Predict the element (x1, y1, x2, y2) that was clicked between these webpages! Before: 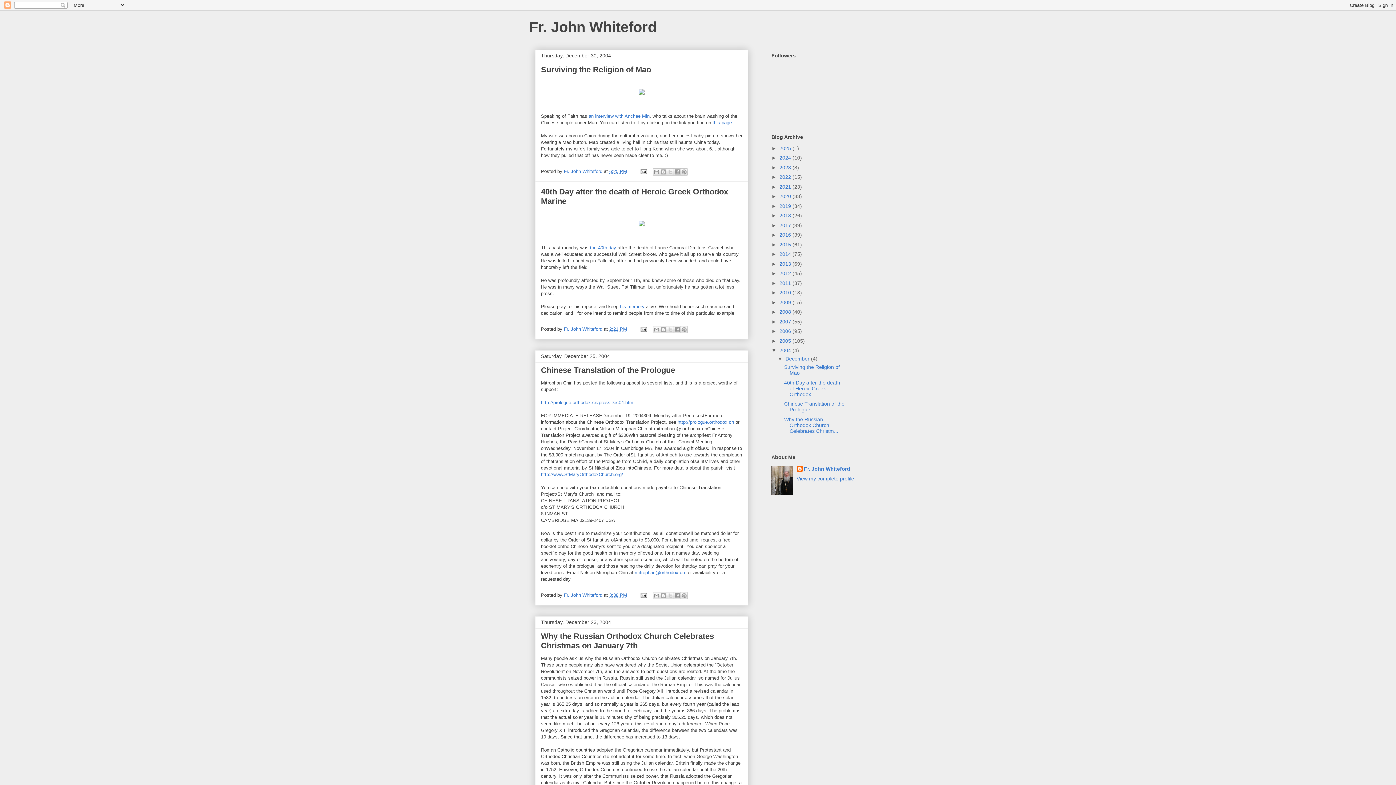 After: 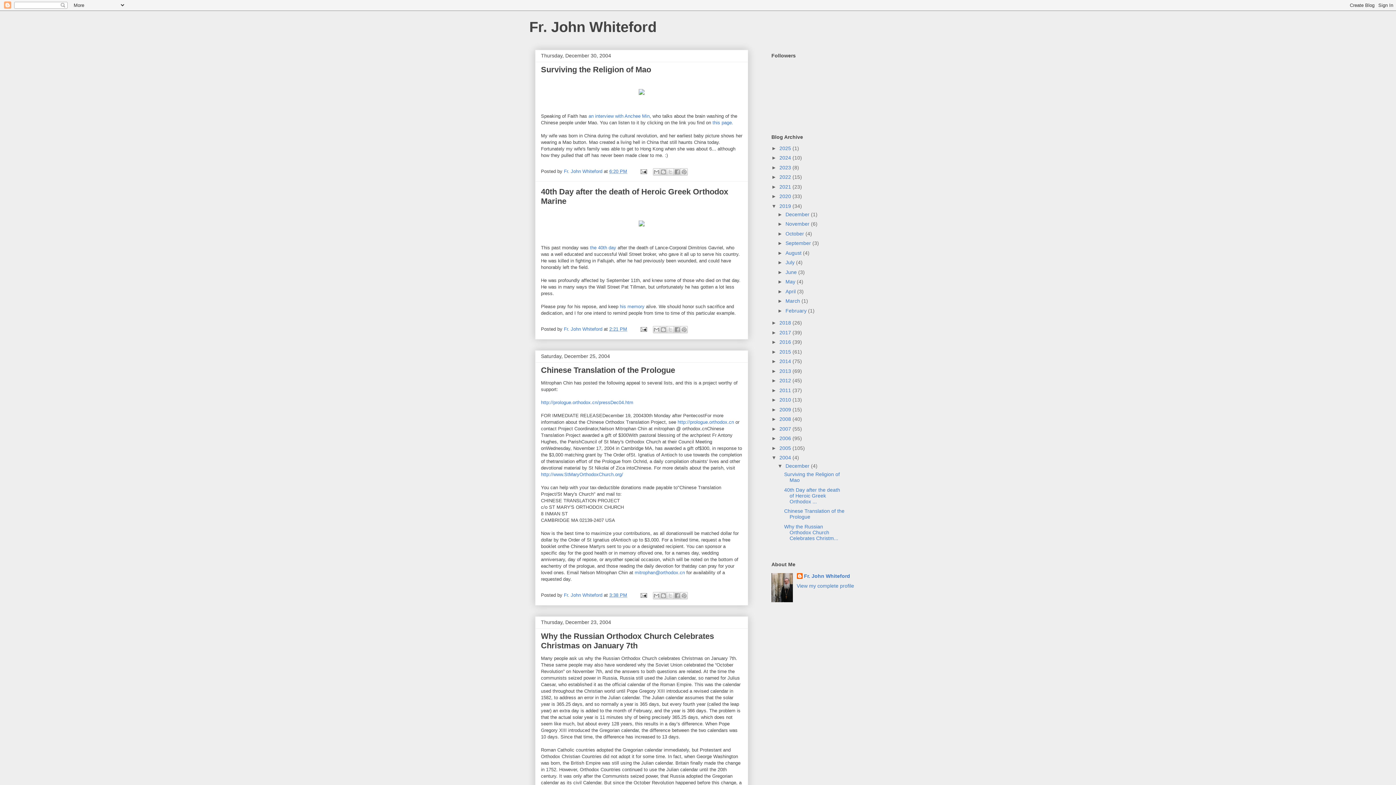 Action: label: ►   bbox: (771, 203, 779, 209)